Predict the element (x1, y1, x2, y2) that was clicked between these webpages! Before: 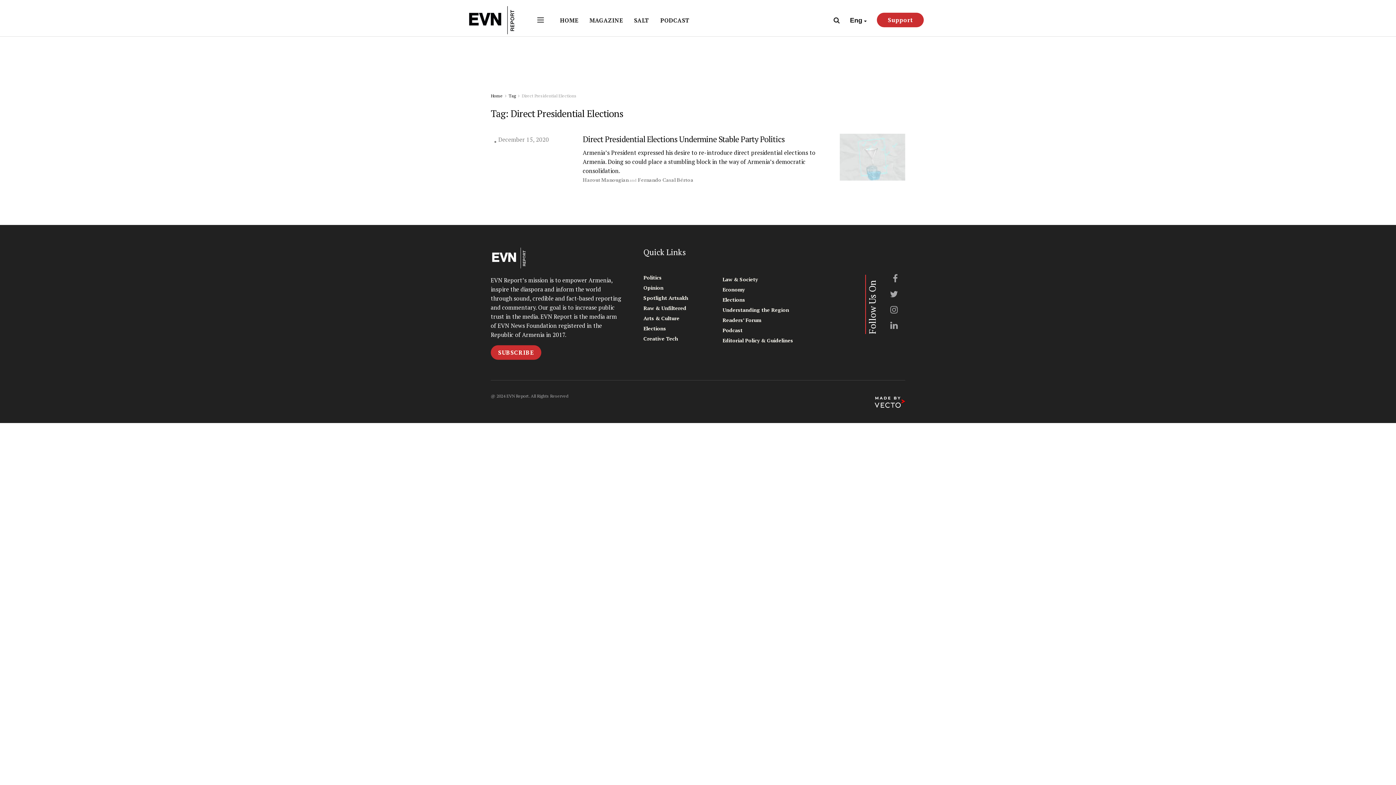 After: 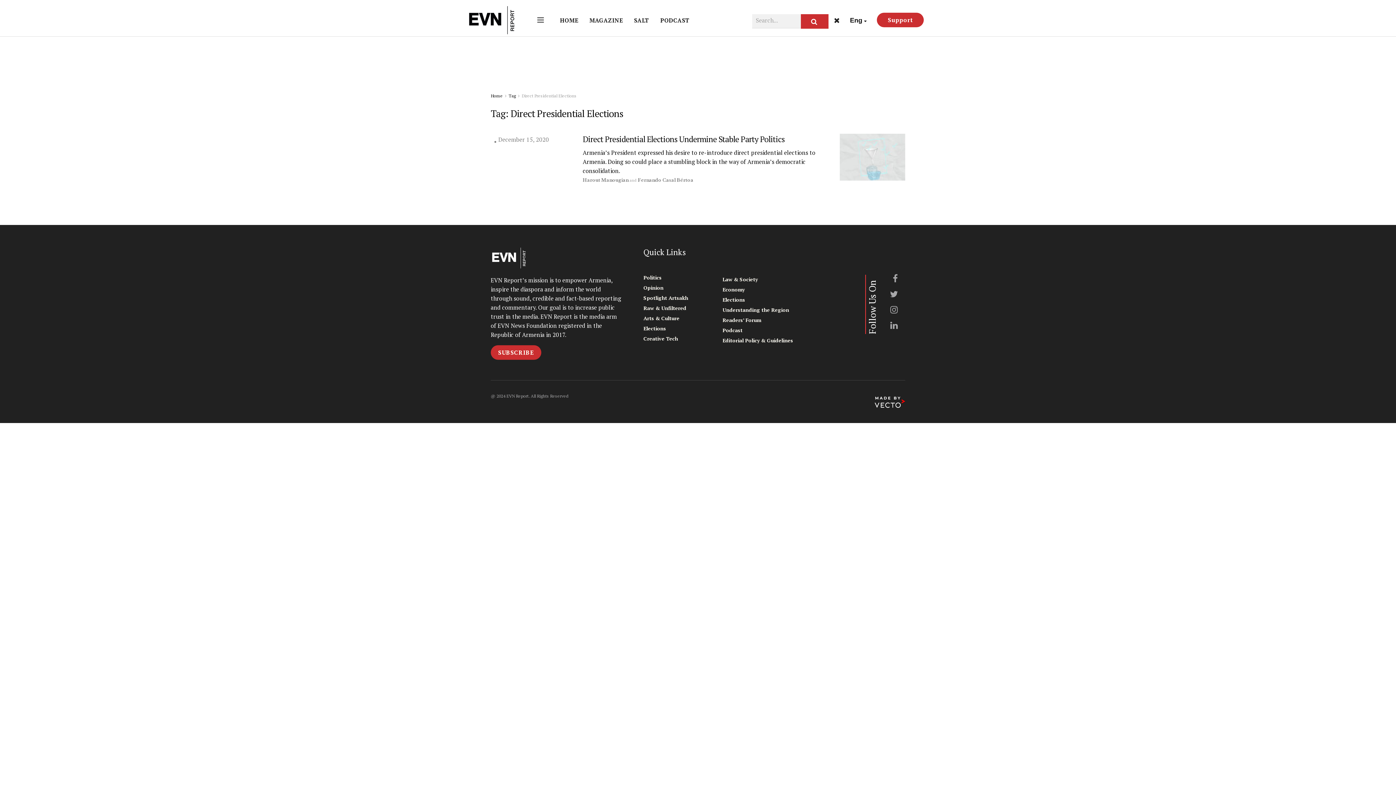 Action: bbox: (833, 10, 840, 29)